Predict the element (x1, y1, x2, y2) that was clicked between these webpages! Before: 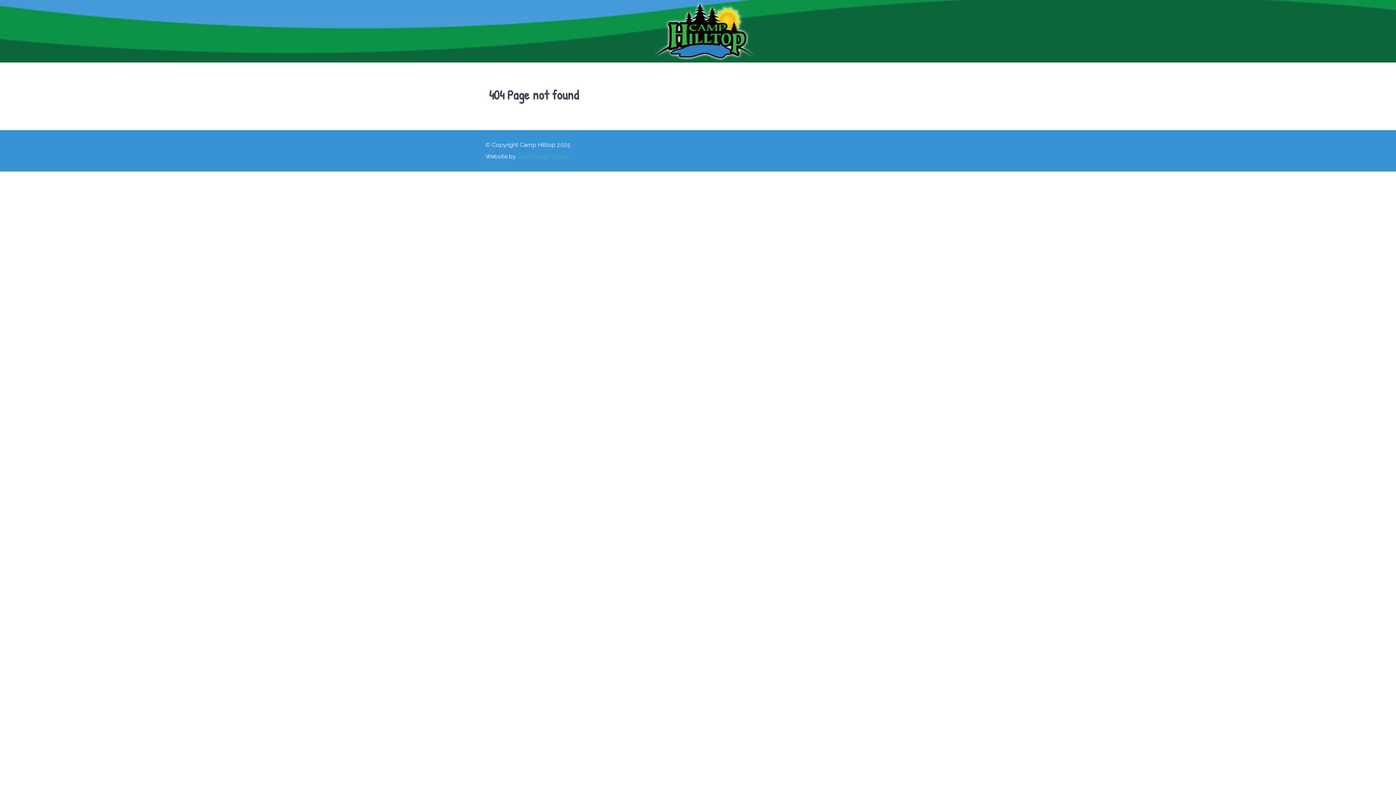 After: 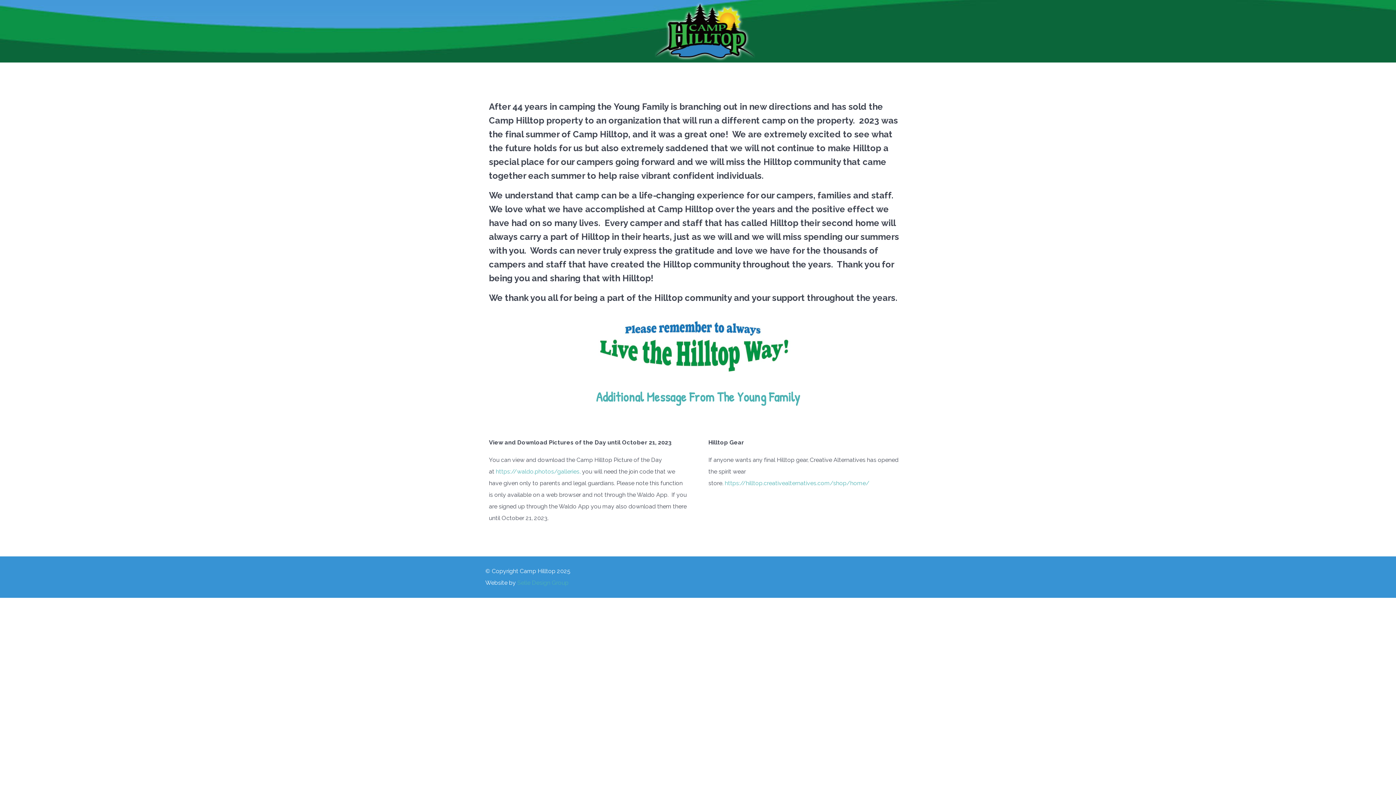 Action: bbox: (654, 27, 755, 34)